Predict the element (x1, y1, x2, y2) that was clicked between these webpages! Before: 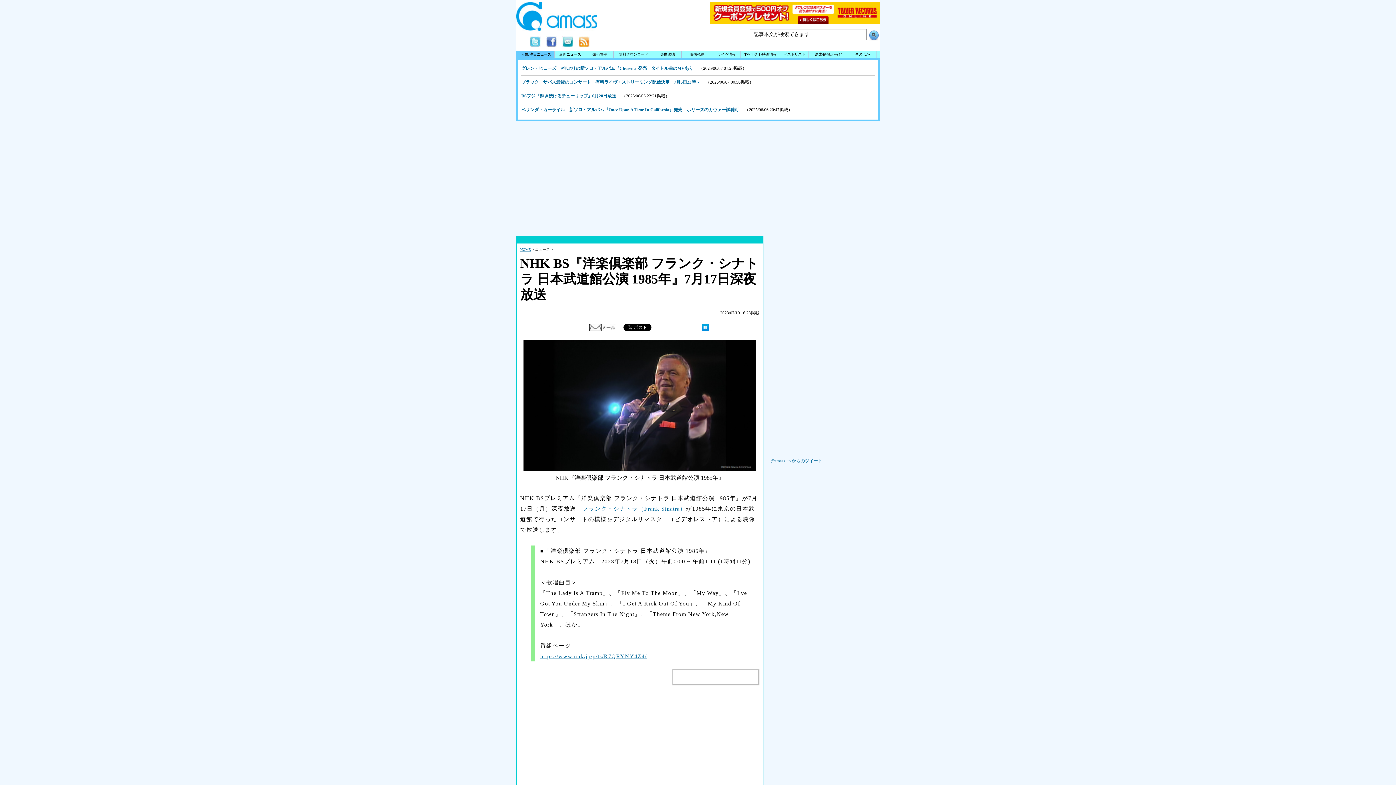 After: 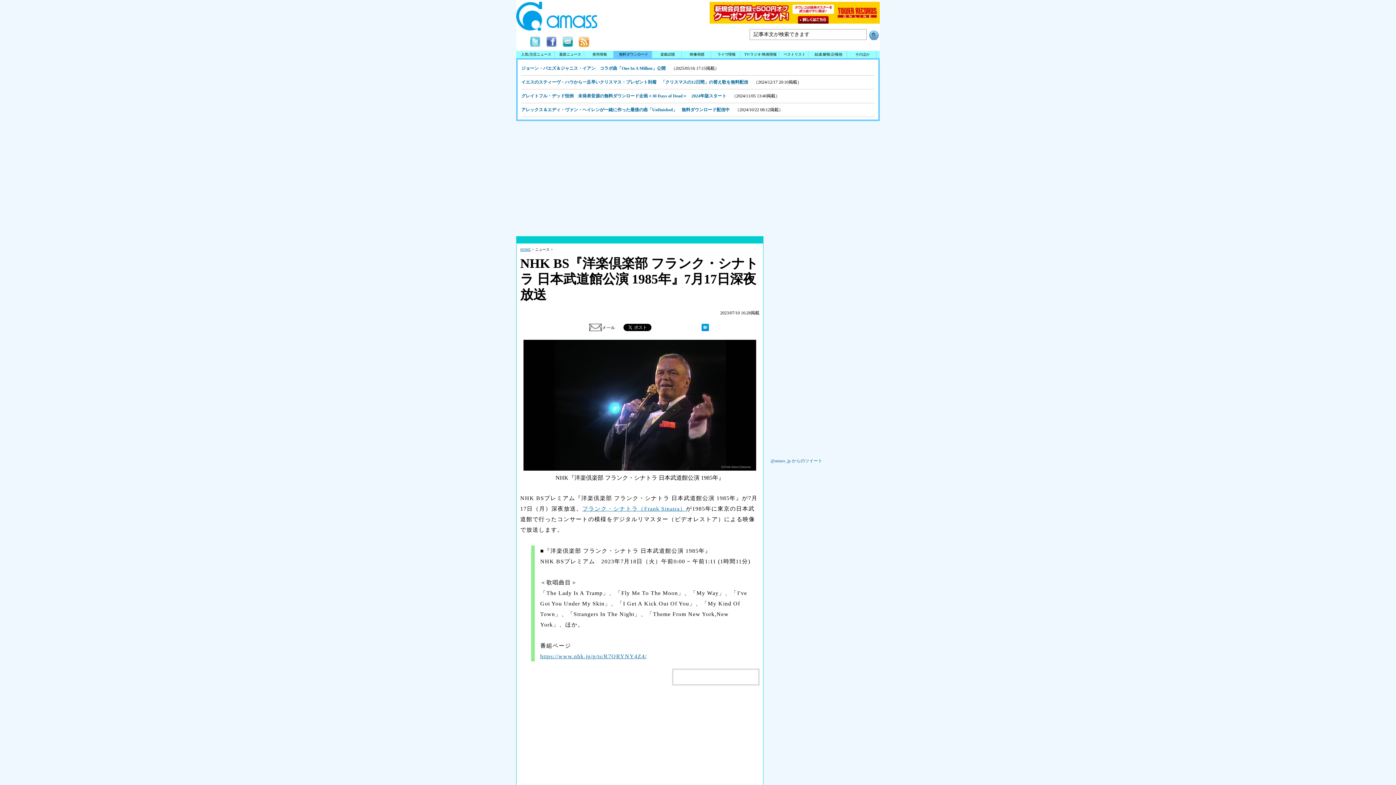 Action: bbox: (613, 50, 652, 58) label: 無料ダウンロード